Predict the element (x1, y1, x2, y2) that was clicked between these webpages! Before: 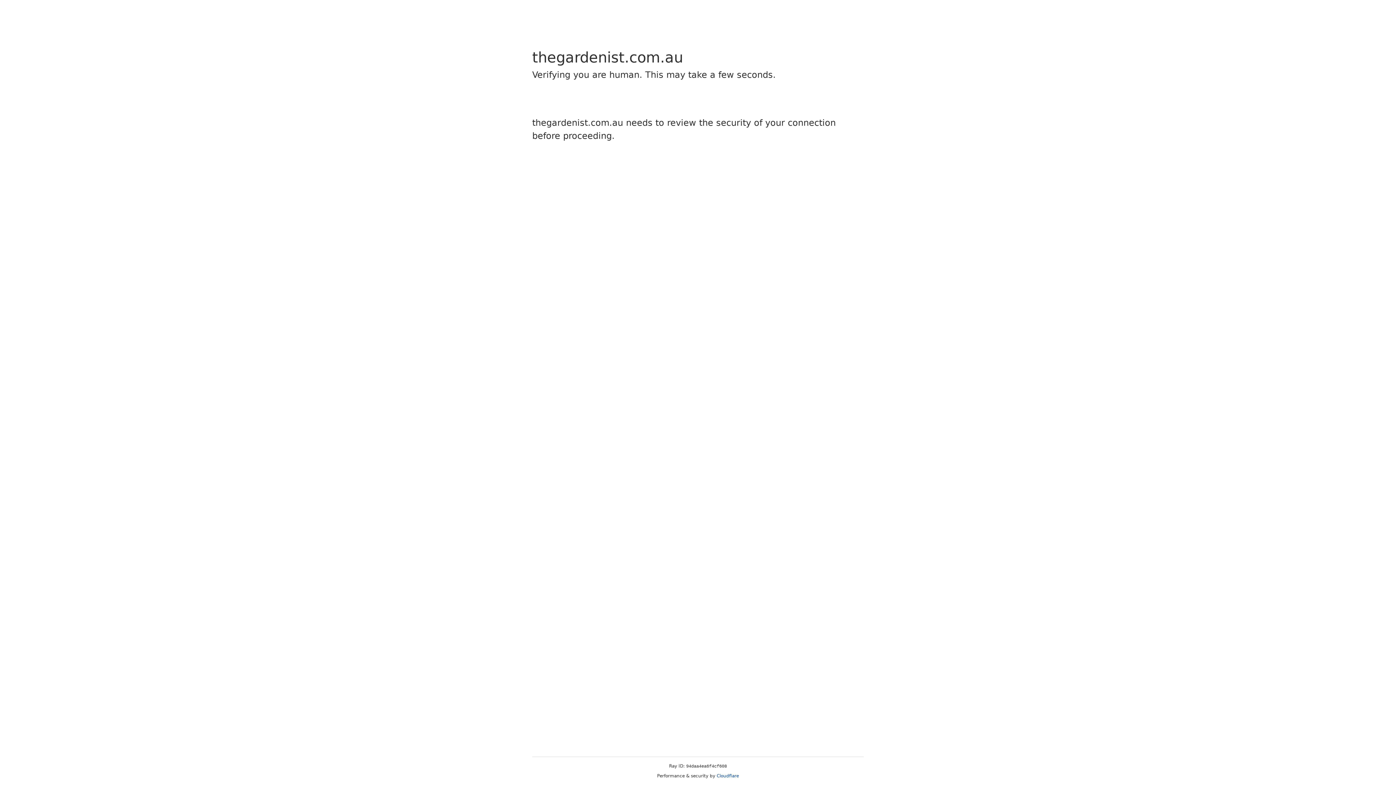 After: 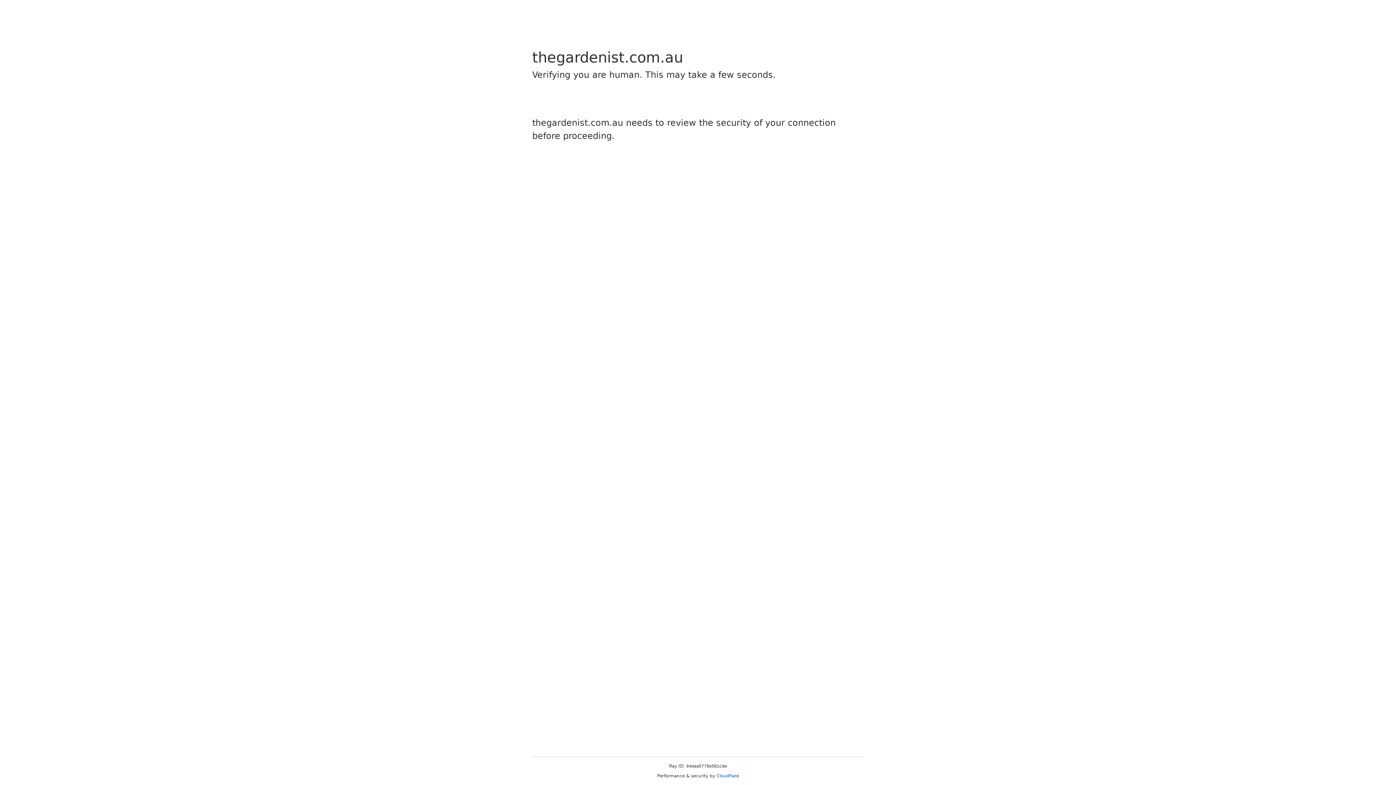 Action: bbox: (716, 773, 739, 778) label: Cloudflare